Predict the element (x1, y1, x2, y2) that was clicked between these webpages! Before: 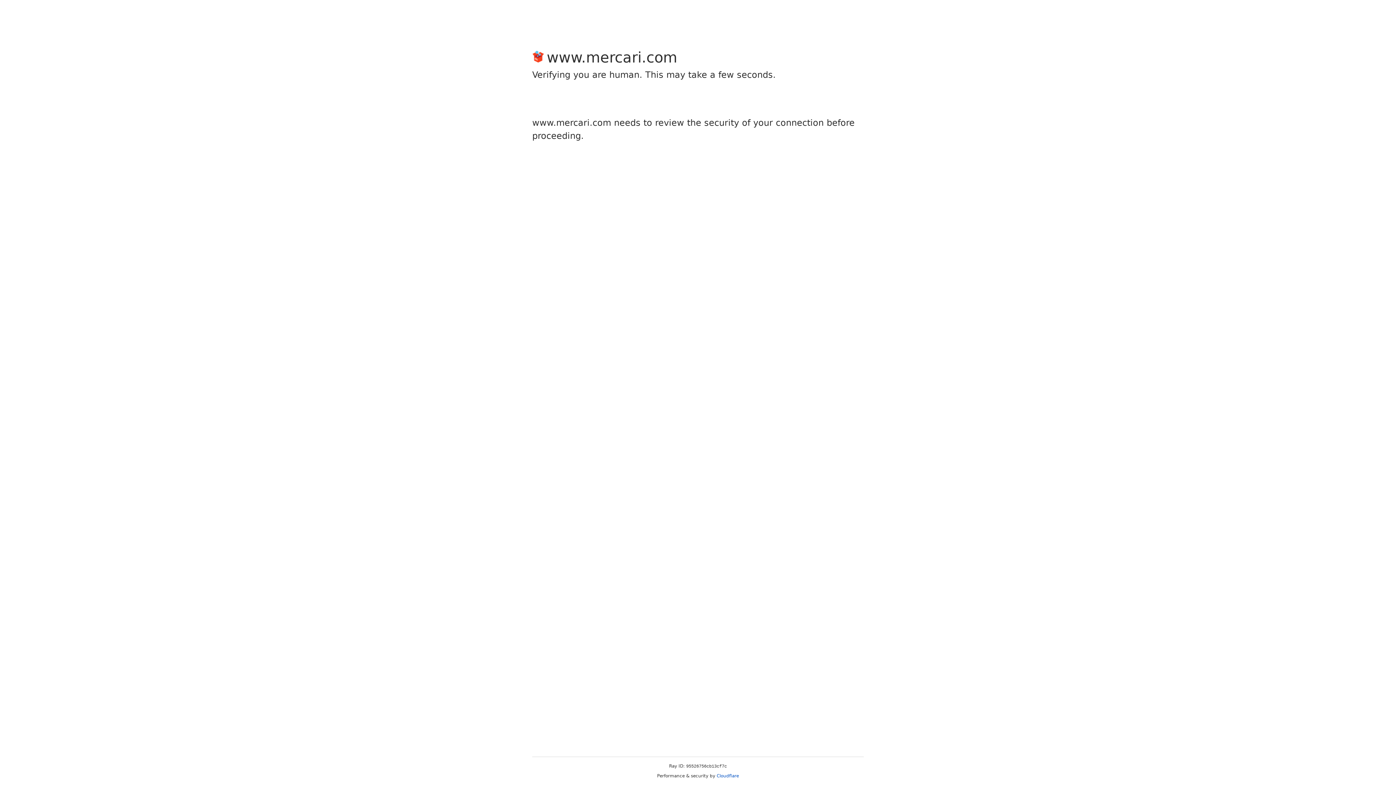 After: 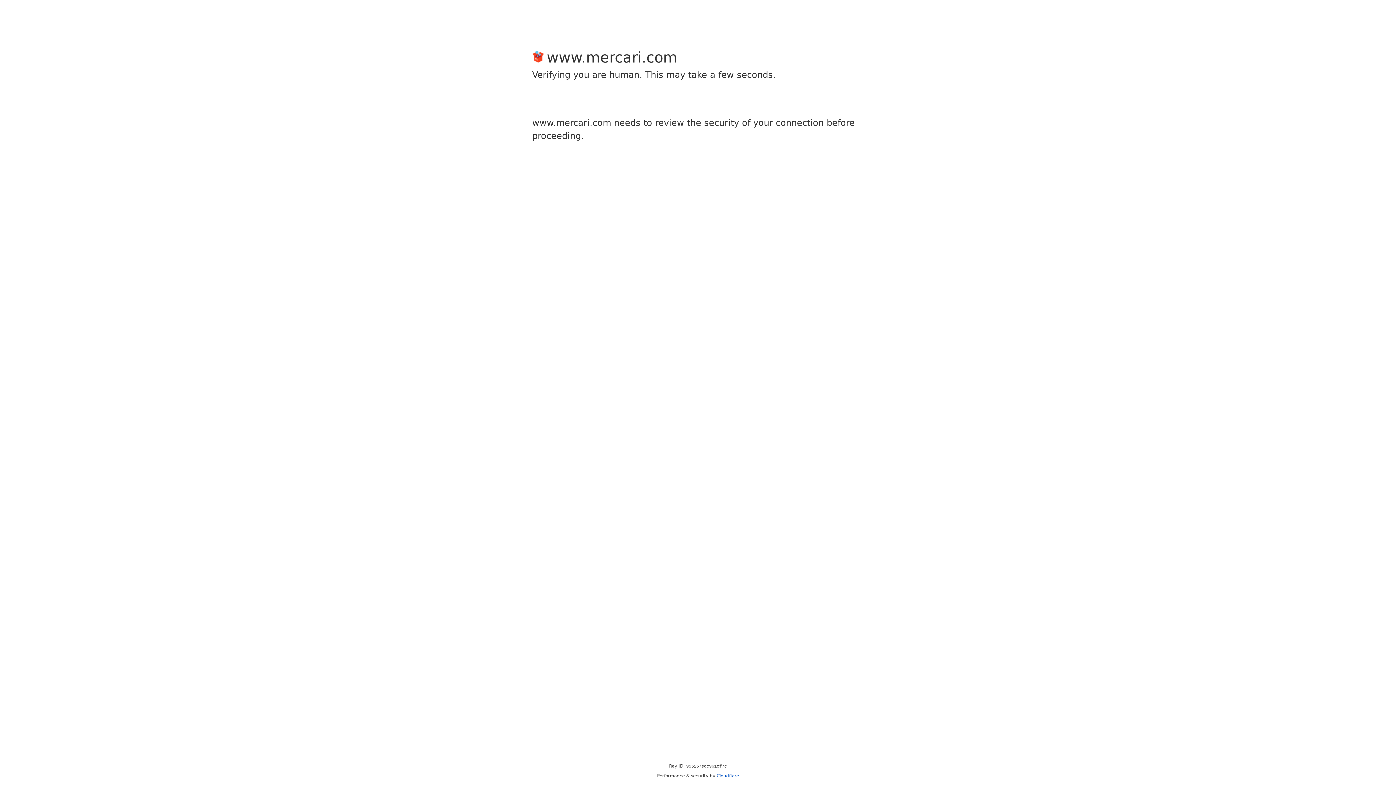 Action: bbox: (716, 773, 739, 778) label: Cloudflare